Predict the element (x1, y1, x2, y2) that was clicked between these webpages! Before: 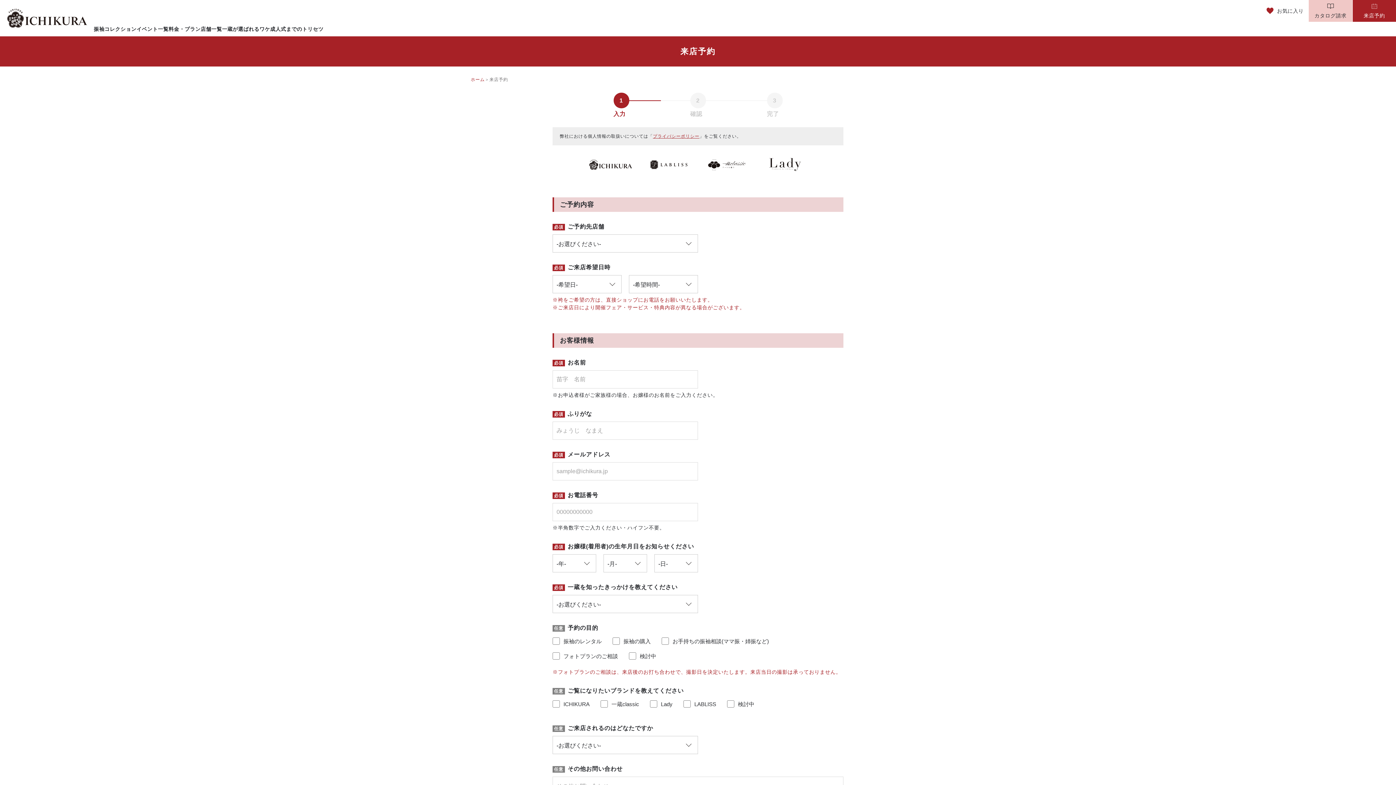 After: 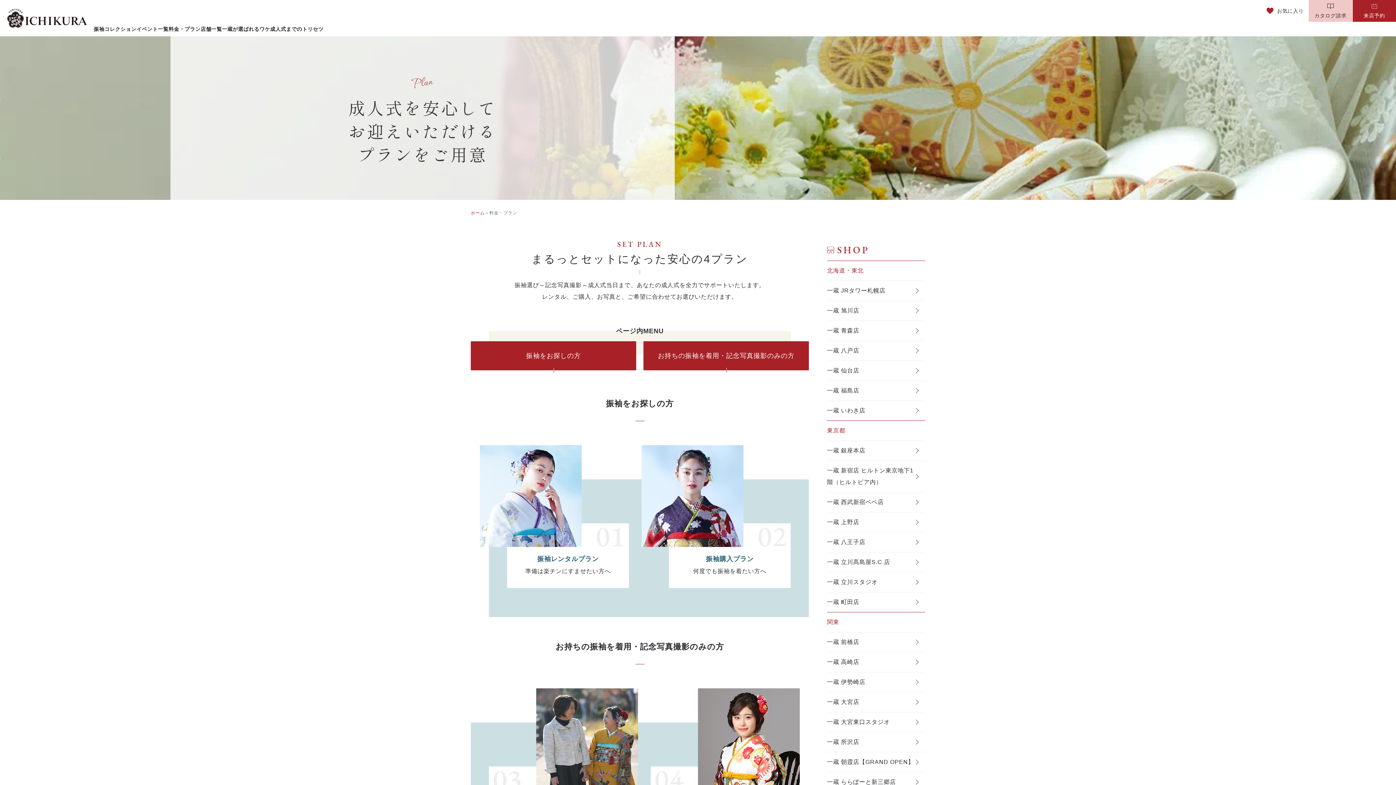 Action: bbox: (168, 26, 200, 32) label: 料金・プラン